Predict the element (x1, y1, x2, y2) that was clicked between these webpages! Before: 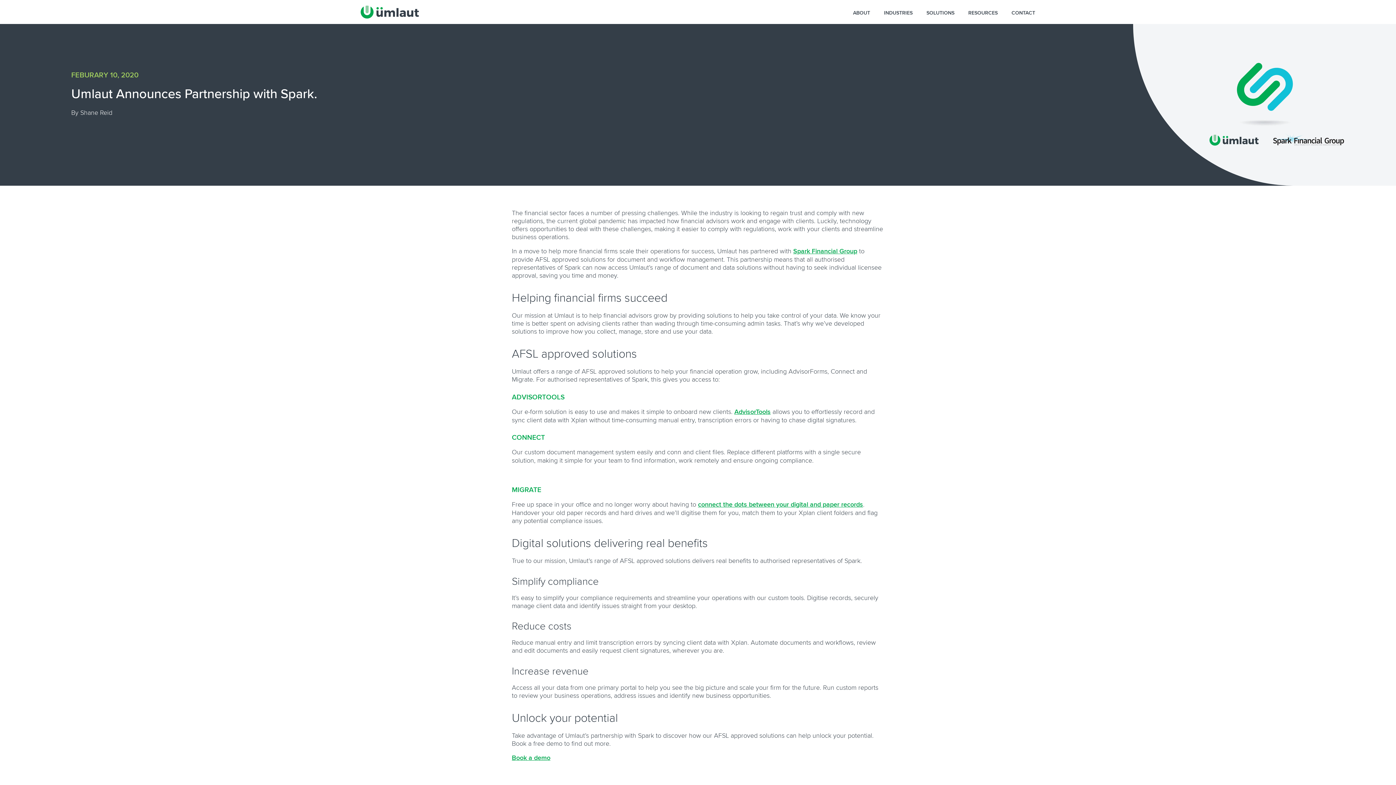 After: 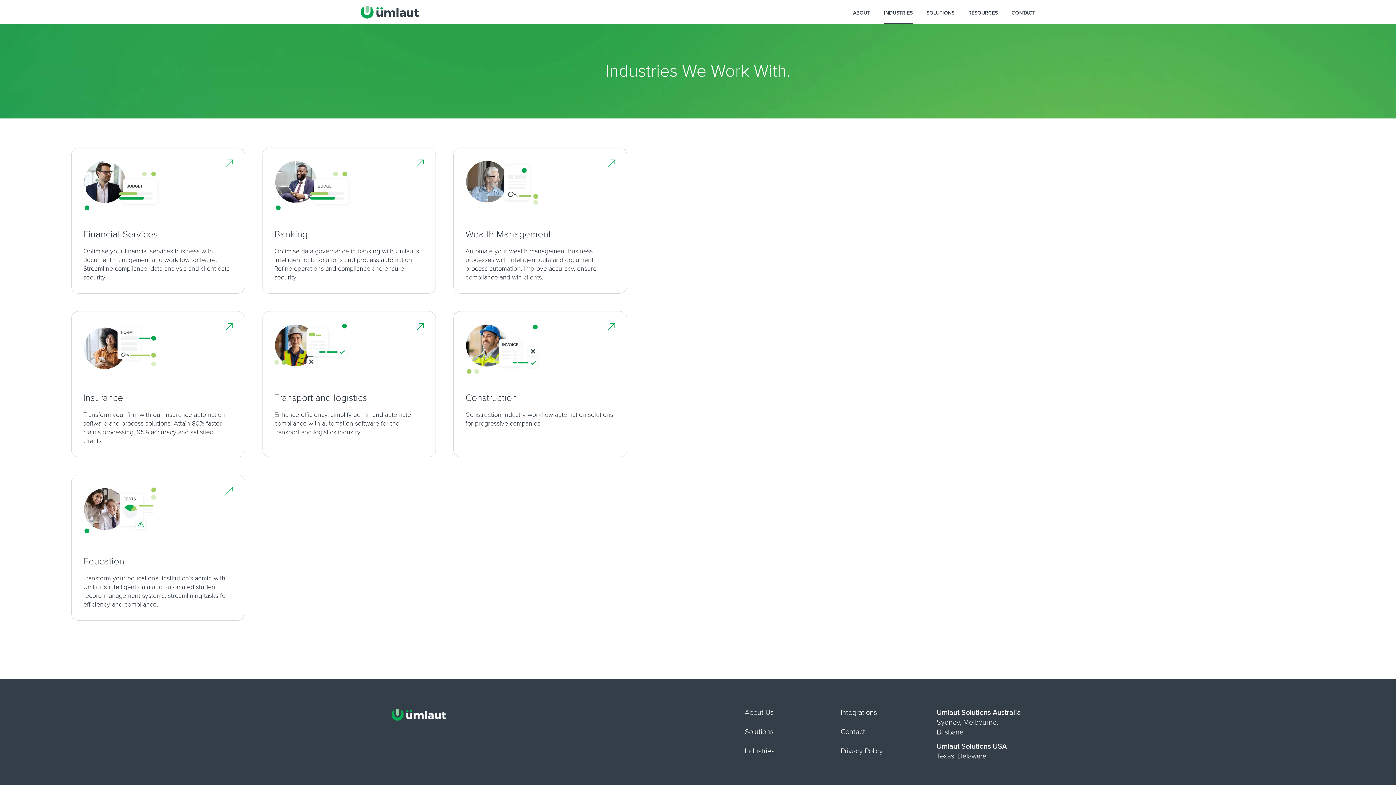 Action: label: INDUSTRIES bbox: (883, 4, 913, 22)